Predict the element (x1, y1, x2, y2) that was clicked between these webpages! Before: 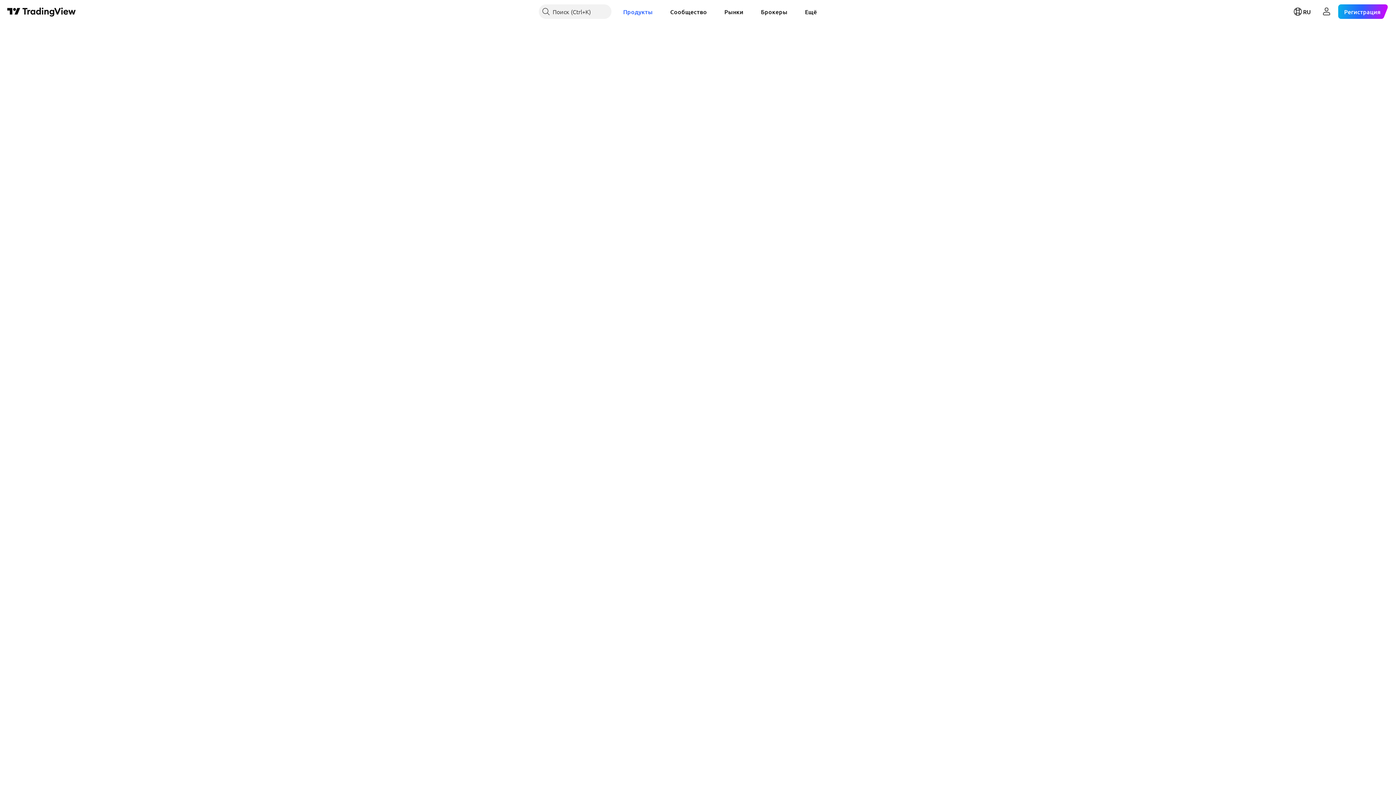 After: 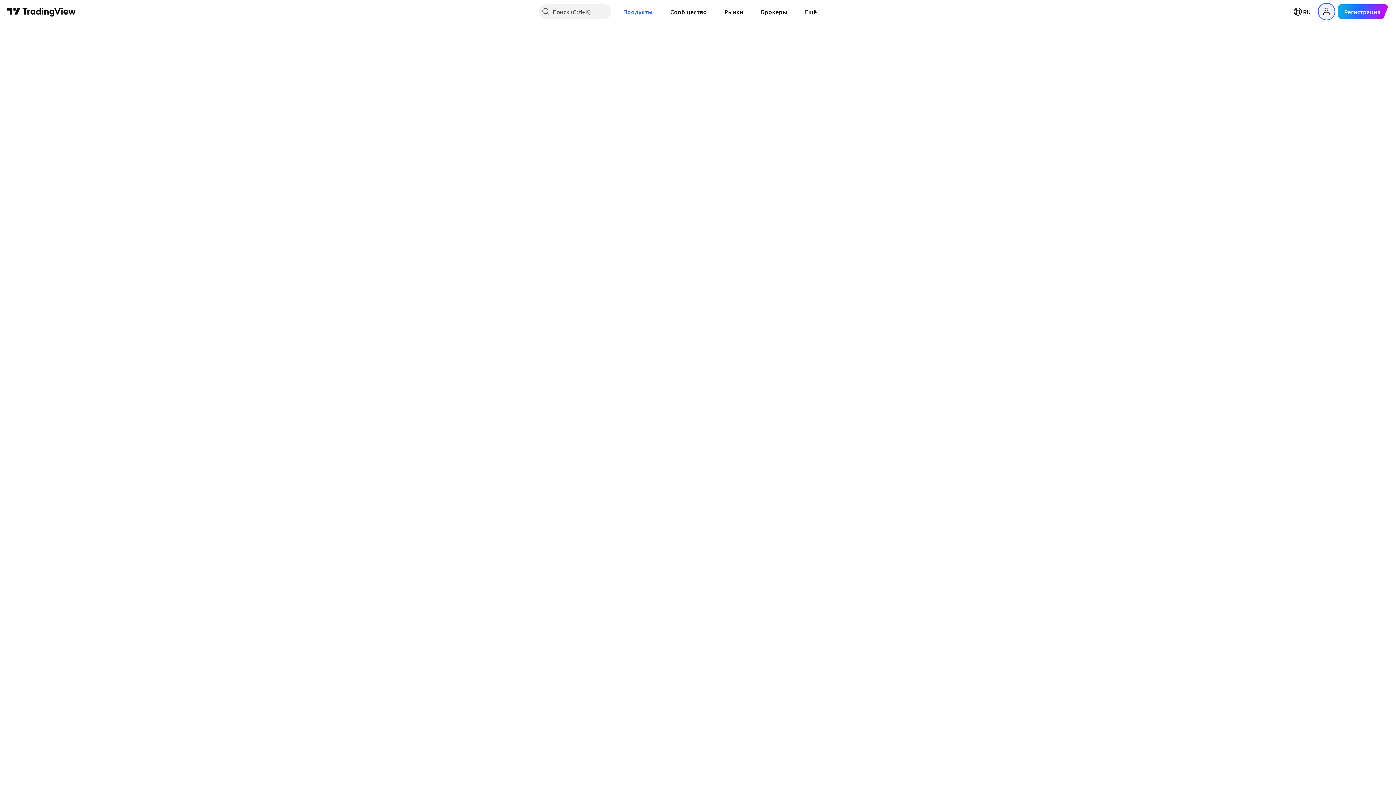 Action: label: Открыть меню пользователя bbox: (1319, 4, 1334, 18)